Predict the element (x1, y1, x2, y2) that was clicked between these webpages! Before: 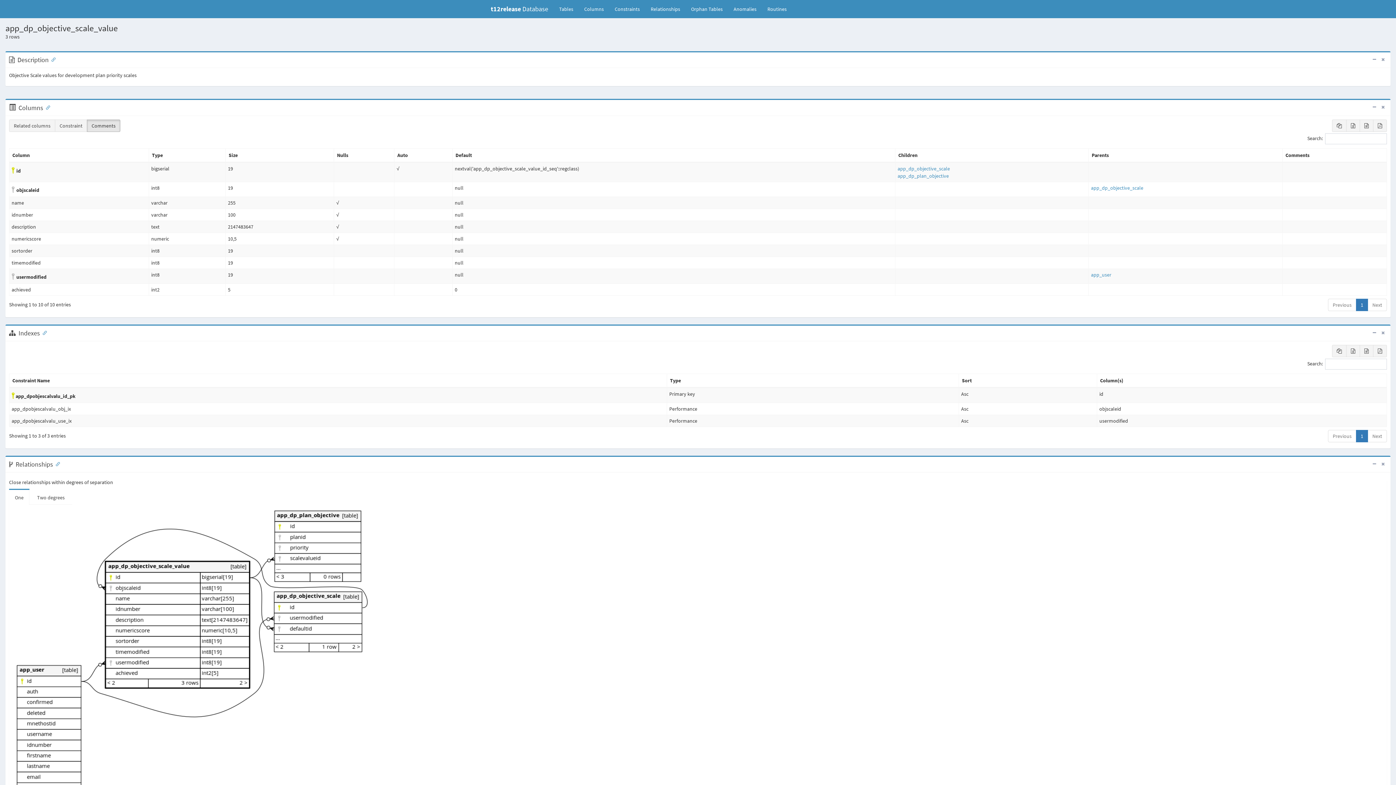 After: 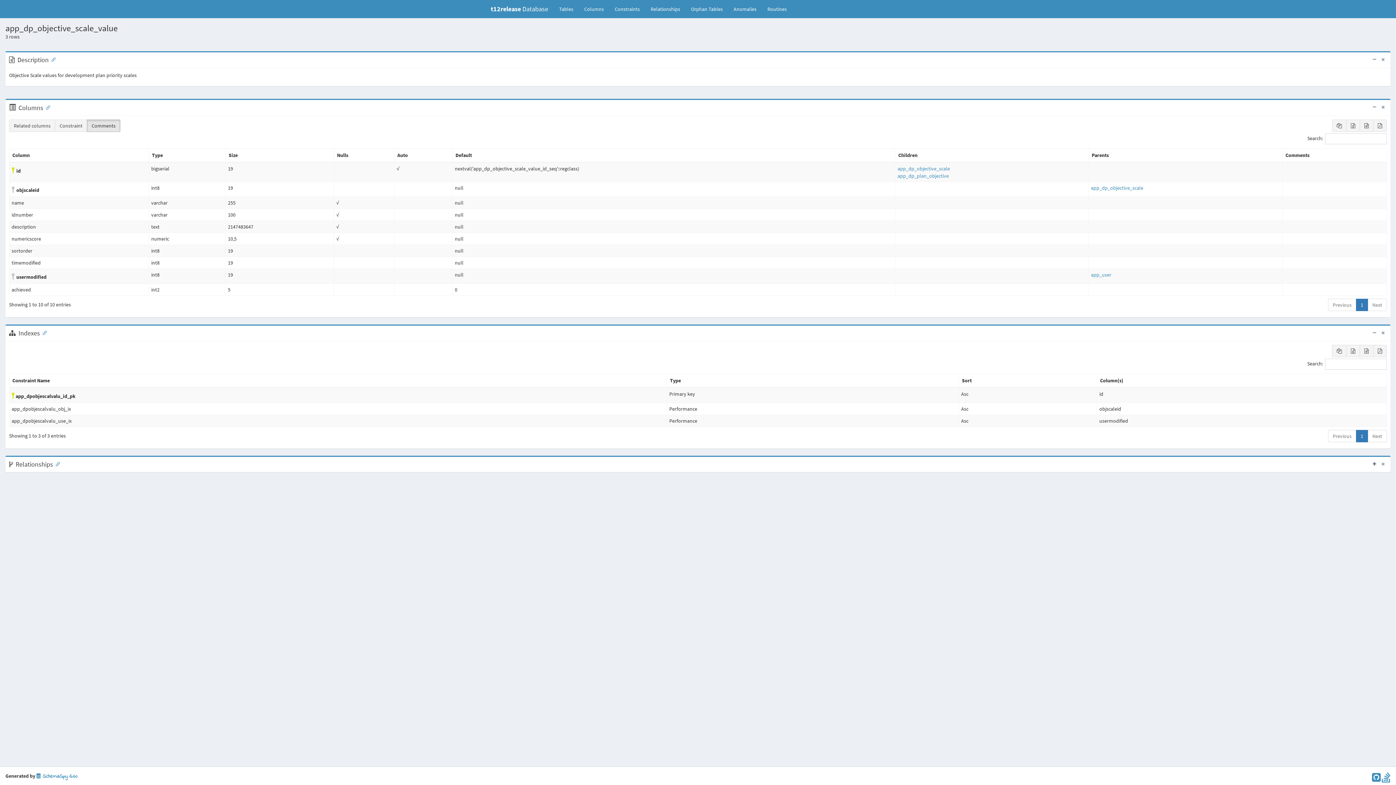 Action: bbox: (1370, 458, 1378, 469)